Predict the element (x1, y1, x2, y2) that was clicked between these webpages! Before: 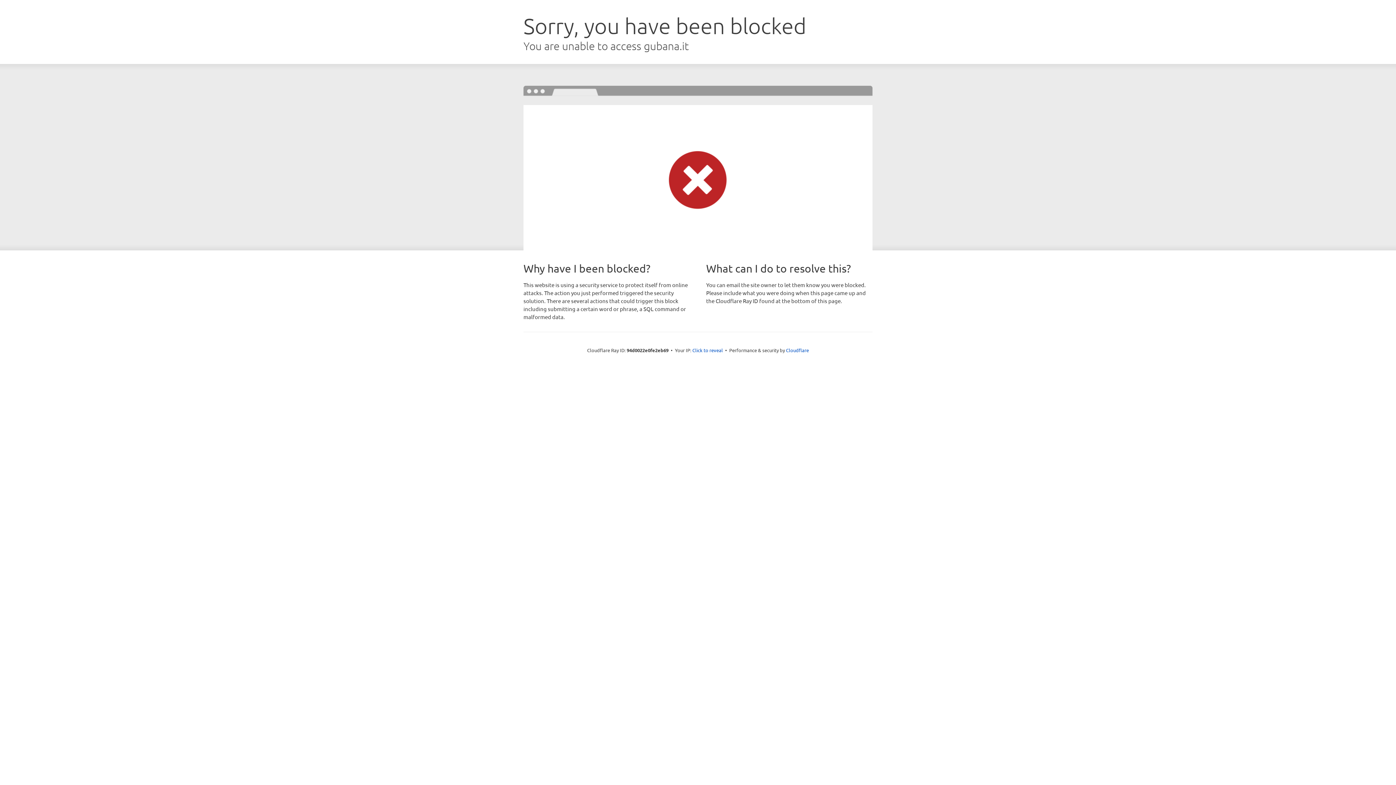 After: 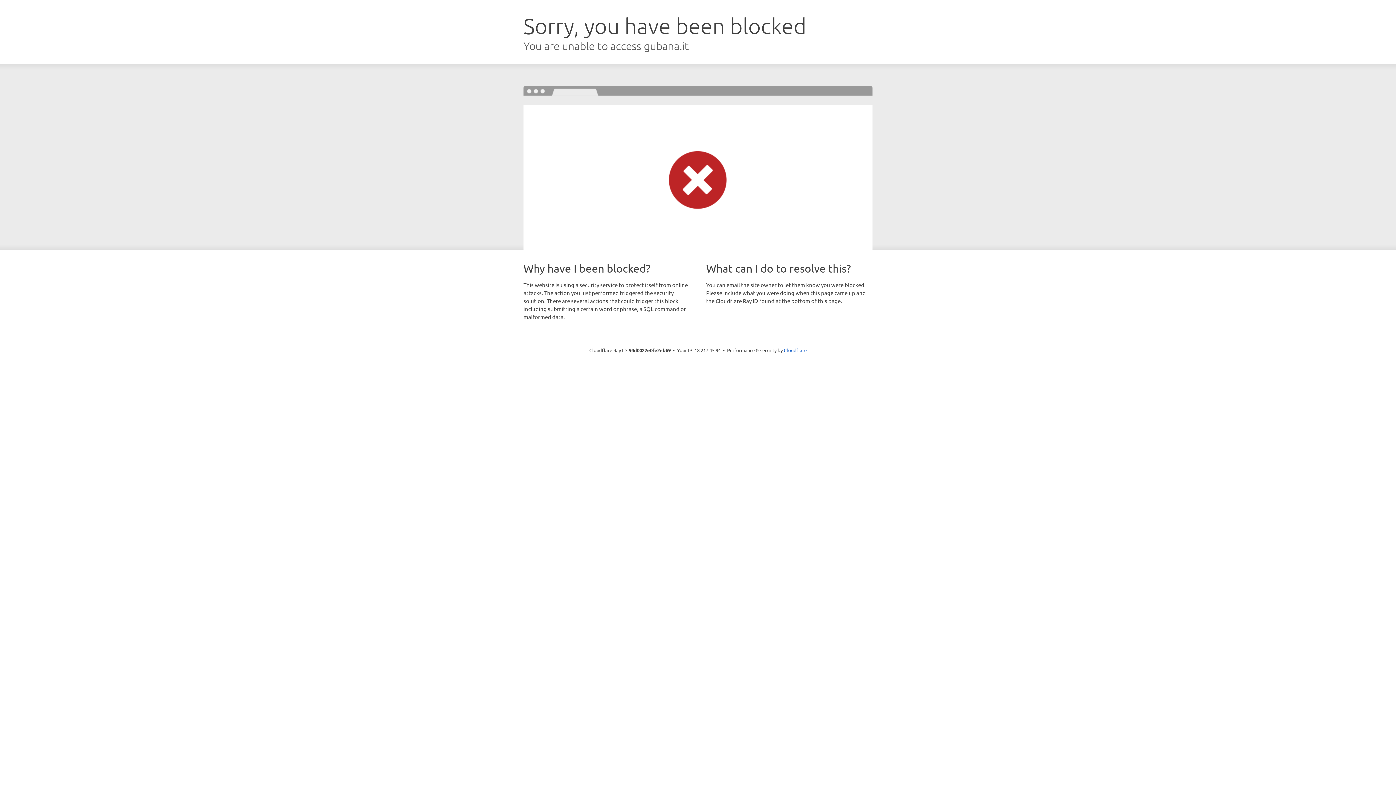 Action: bbox: (692, 346, 723, 353) label: Click to reveal